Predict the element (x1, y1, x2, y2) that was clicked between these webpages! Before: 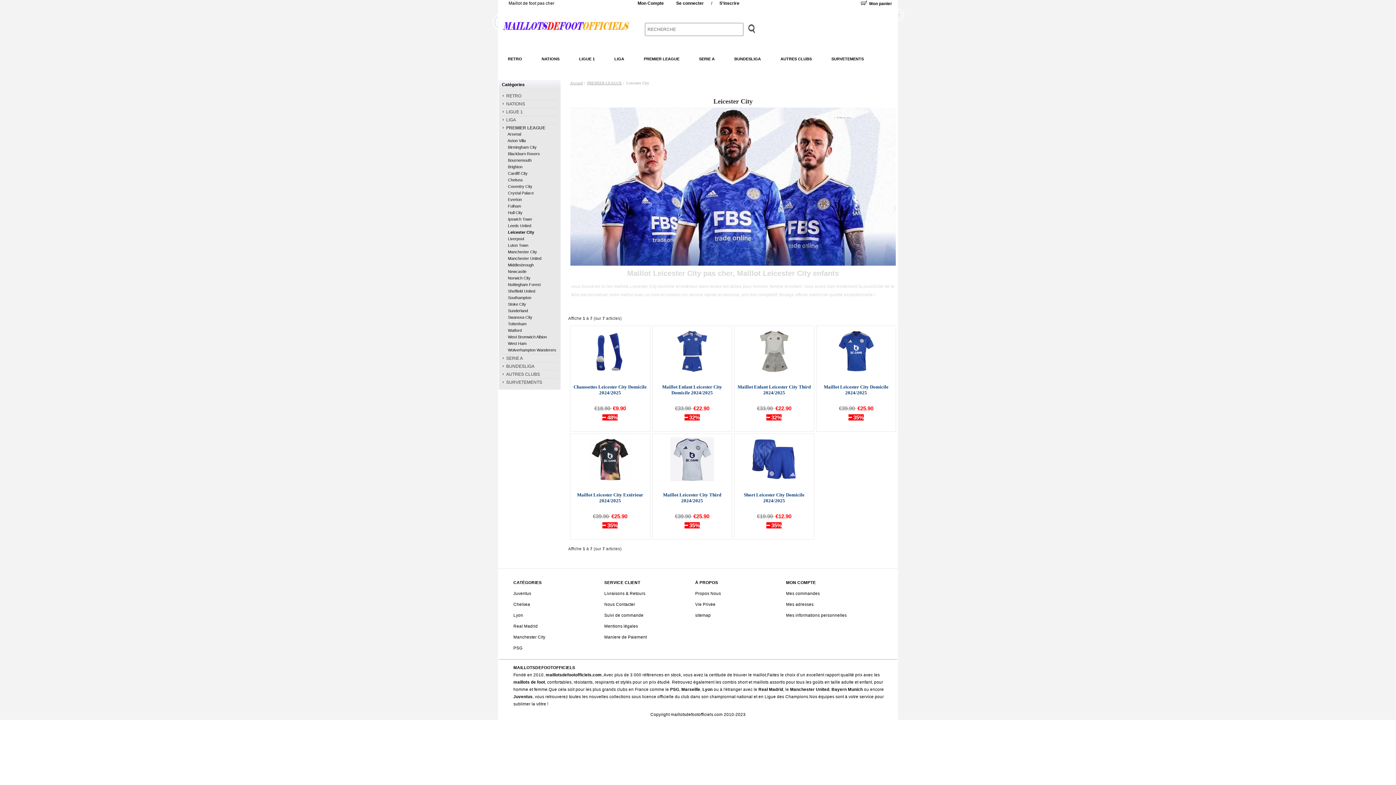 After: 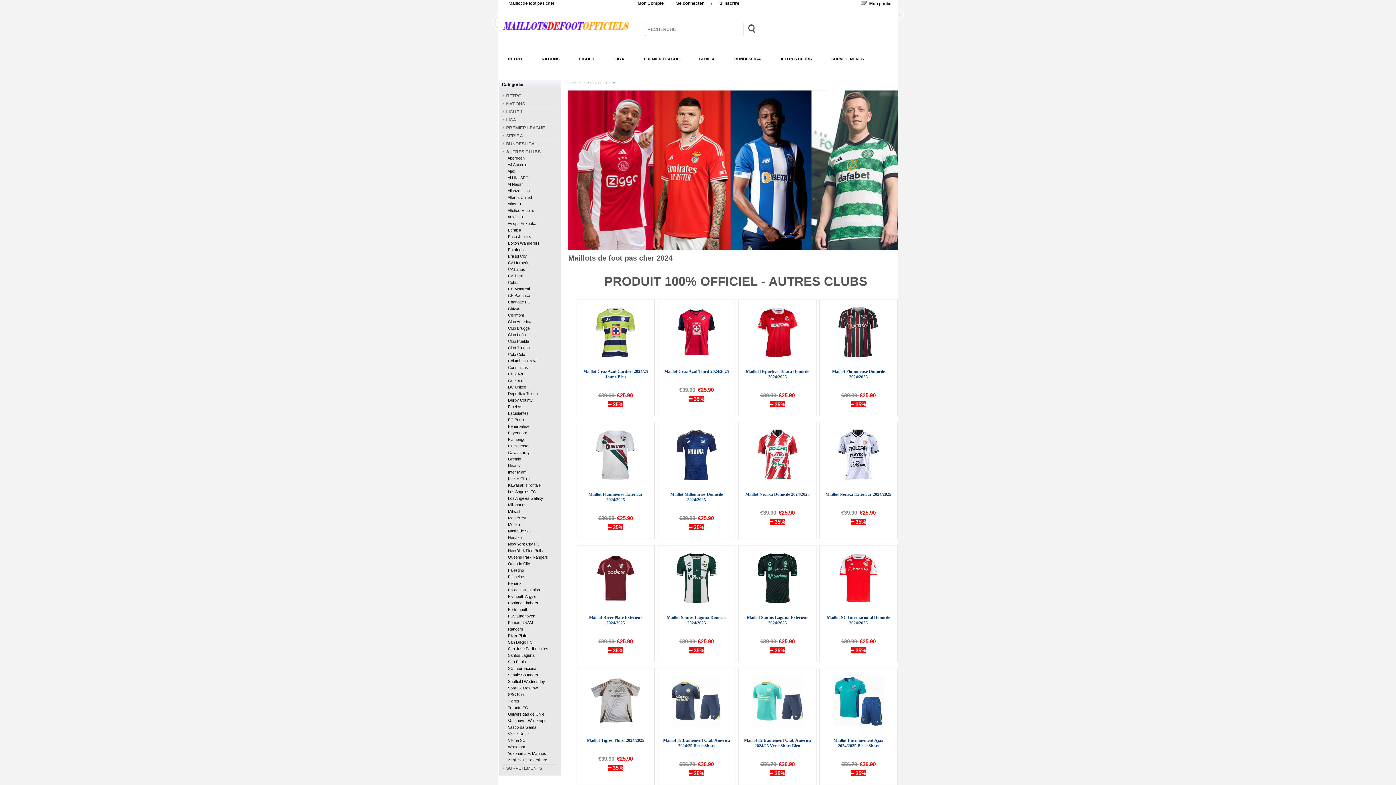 Action: label: AUTRES CLUBS bbox: (770, 54, 821, 63)